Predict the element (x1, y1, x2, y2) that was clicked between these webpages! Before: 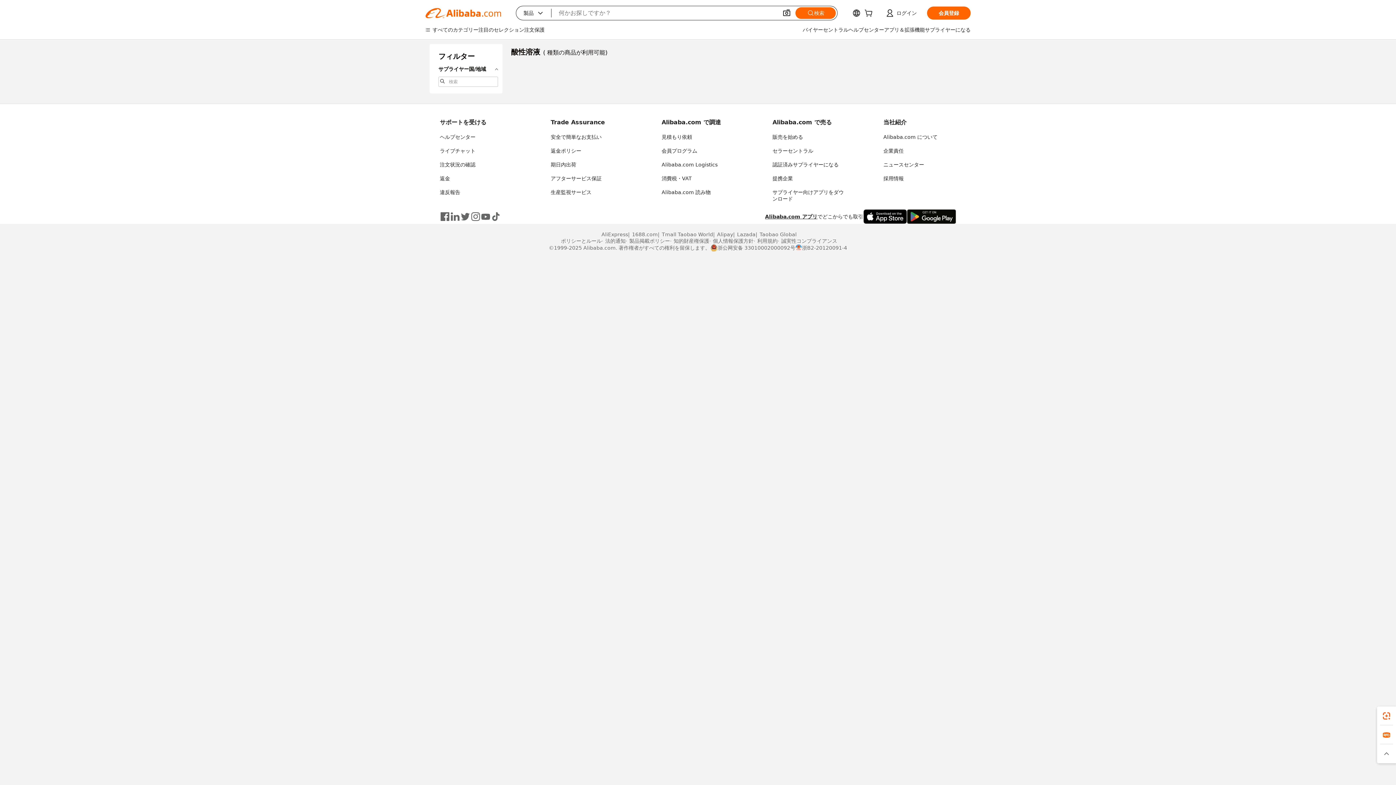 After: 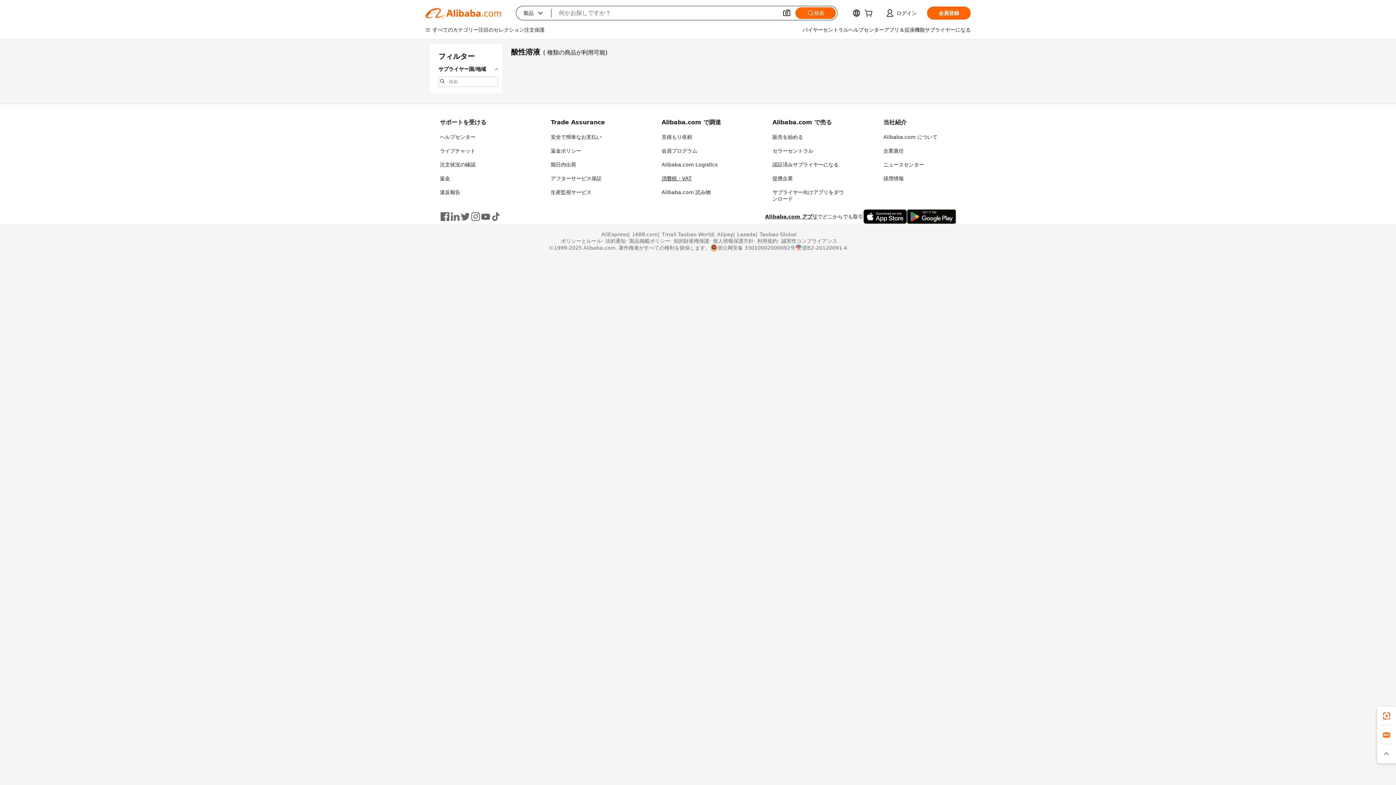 Action: label: 消費税・VAT bbox: (661, 175, 692, 181)